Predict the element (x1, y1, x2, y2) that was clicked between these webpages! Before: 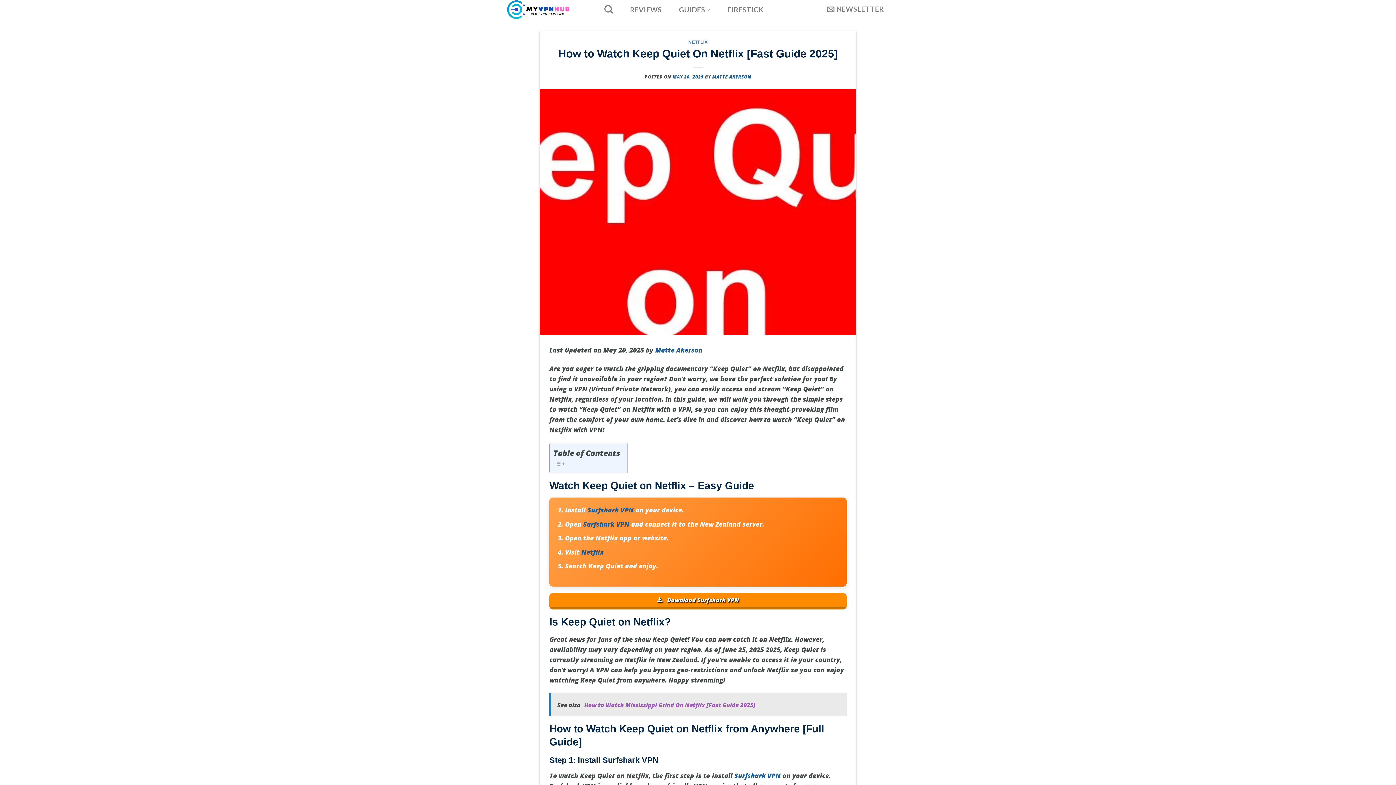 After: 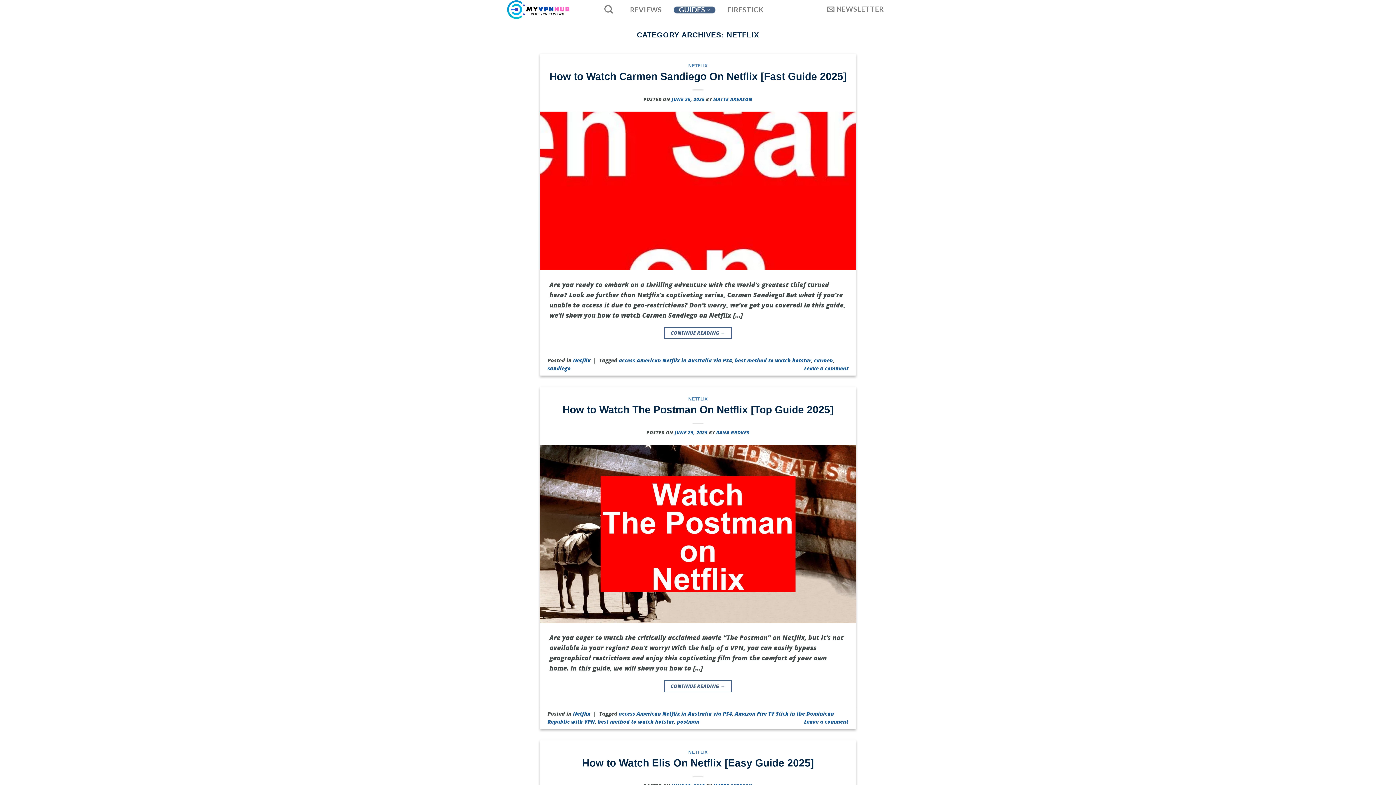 Action: label: NETFLIX bbox: (688, 39, 707, 44)